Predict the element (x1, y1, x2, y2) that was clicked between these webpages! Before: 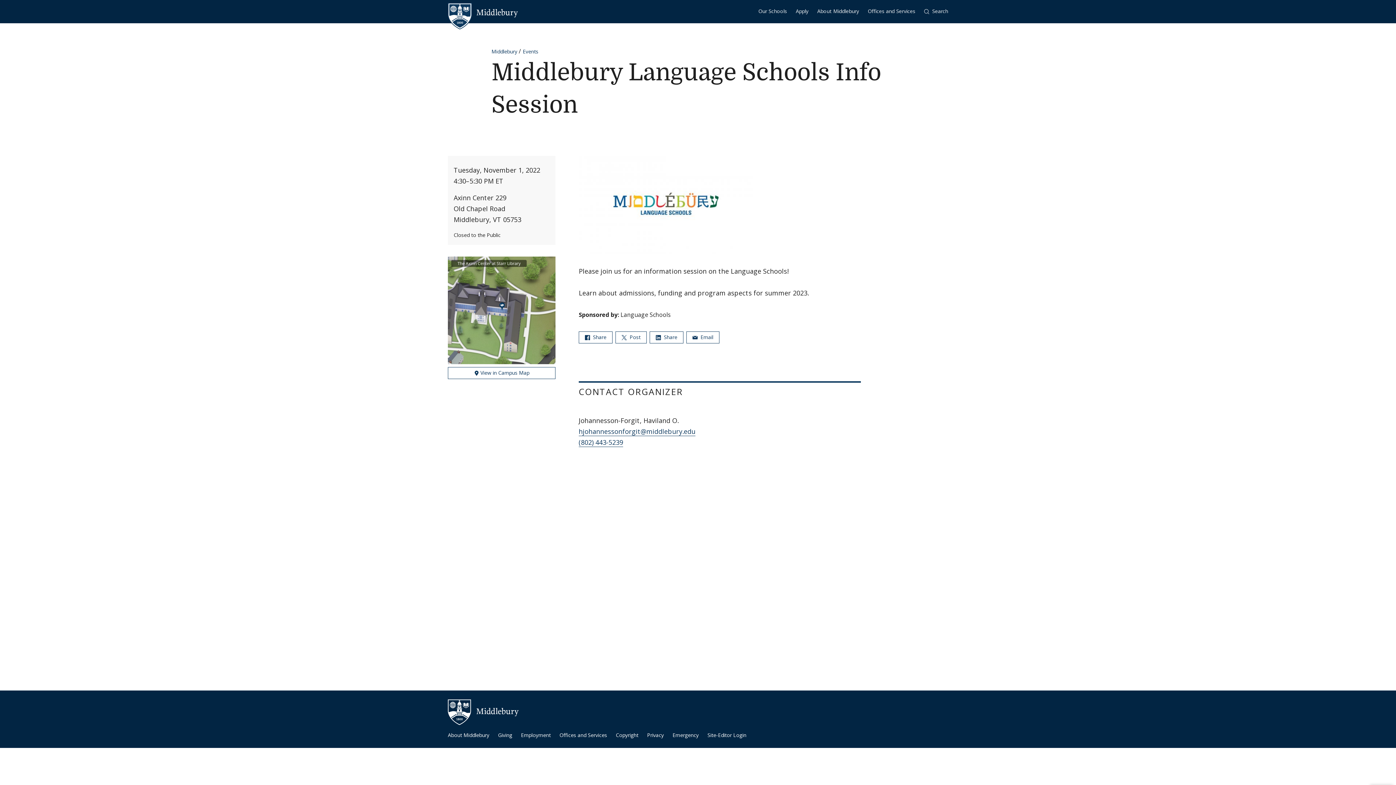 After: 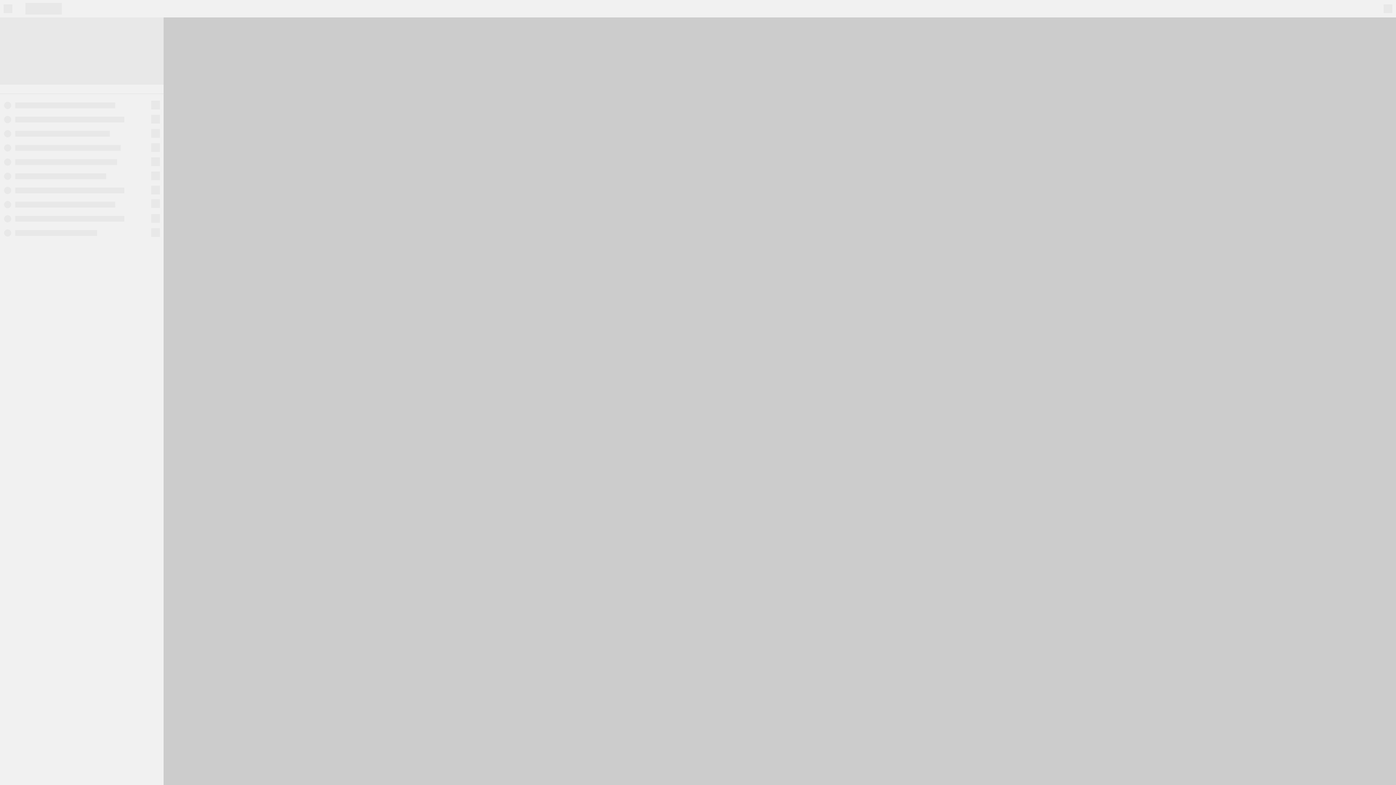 Action: bbox: (448, 367, 555, 379) label:  View in Campus Map